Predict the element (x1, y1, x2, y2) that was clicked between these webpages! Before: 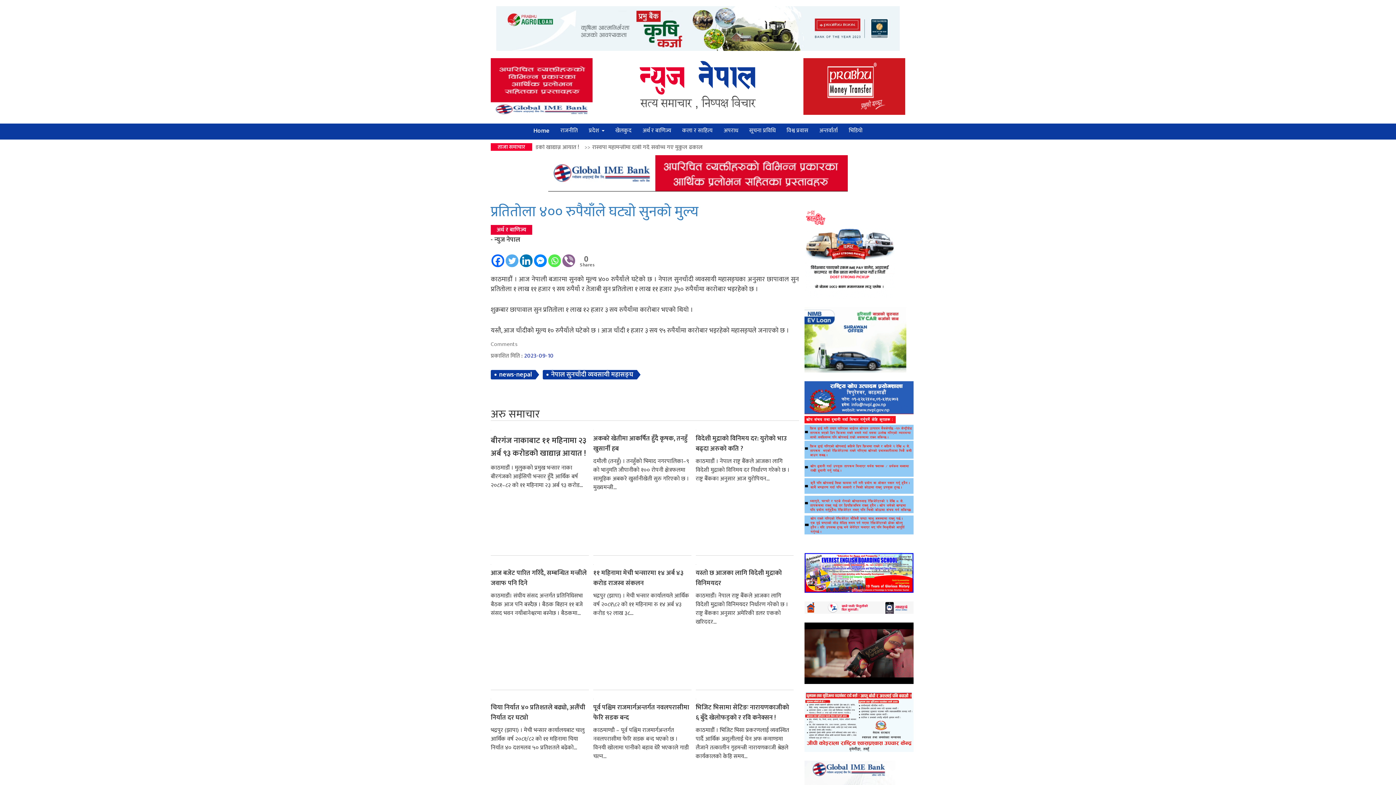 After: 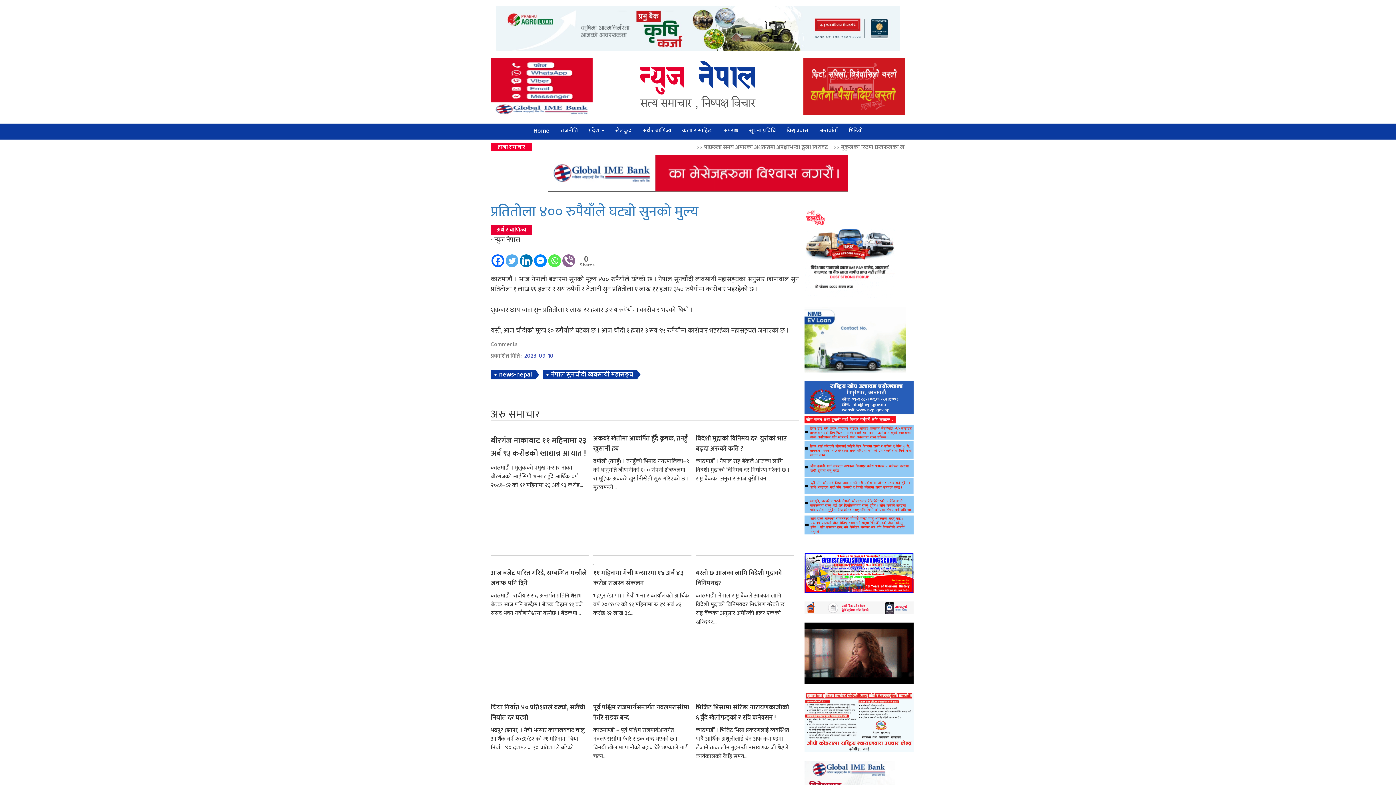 Action: bbox: (490, 234, 520, 248) label: - न्युज नेपाल